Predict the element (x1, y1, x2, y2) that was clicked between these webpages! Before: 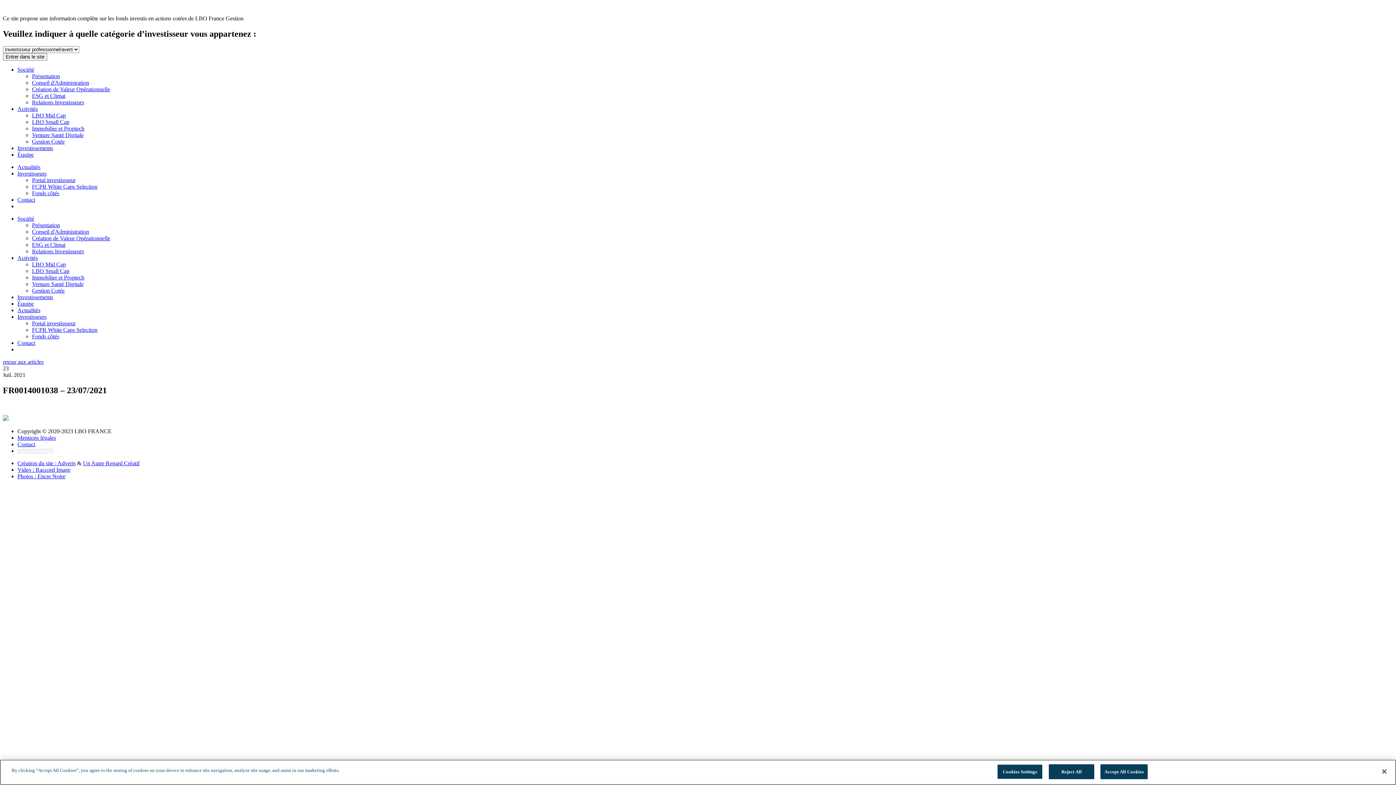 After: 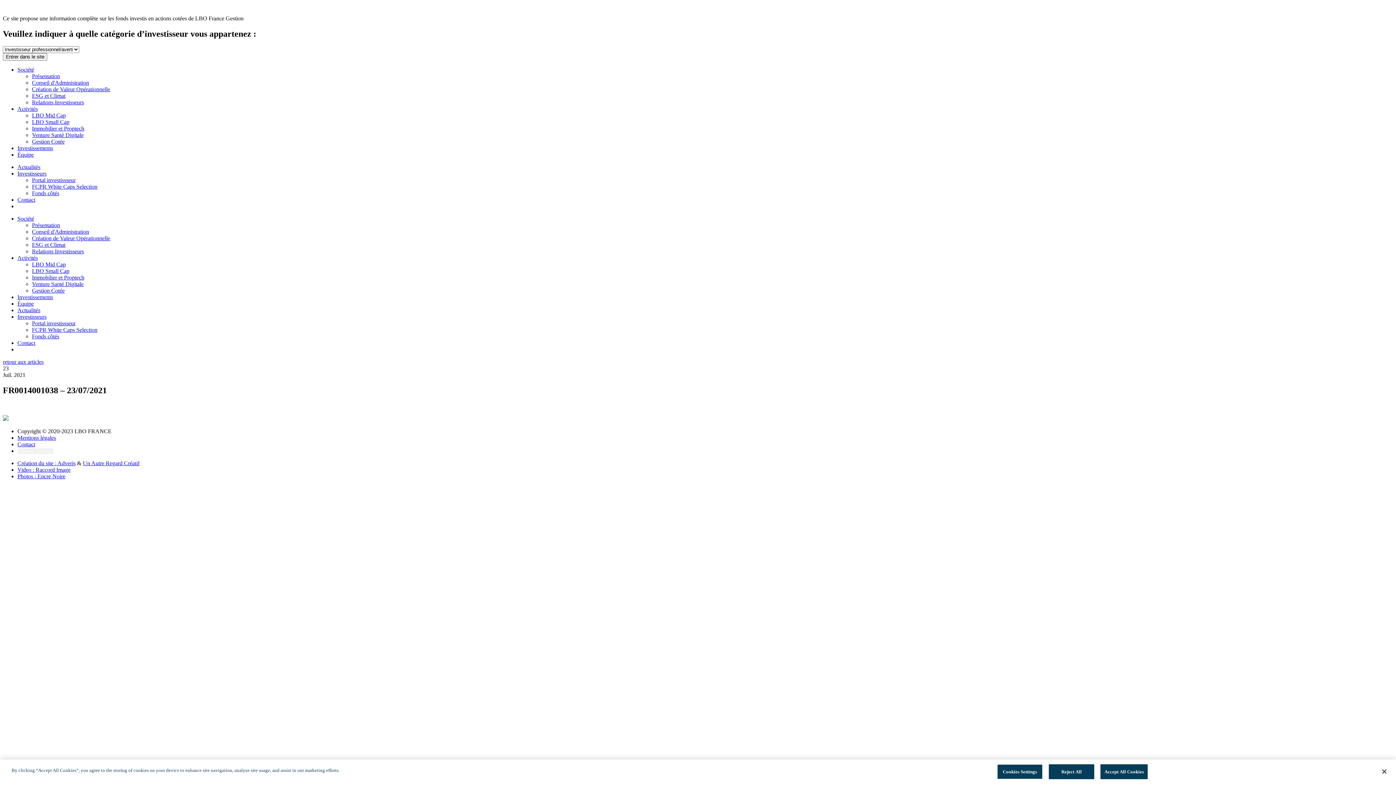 Action: bbox: (17, 313, 46, 319) label: Investisseurs